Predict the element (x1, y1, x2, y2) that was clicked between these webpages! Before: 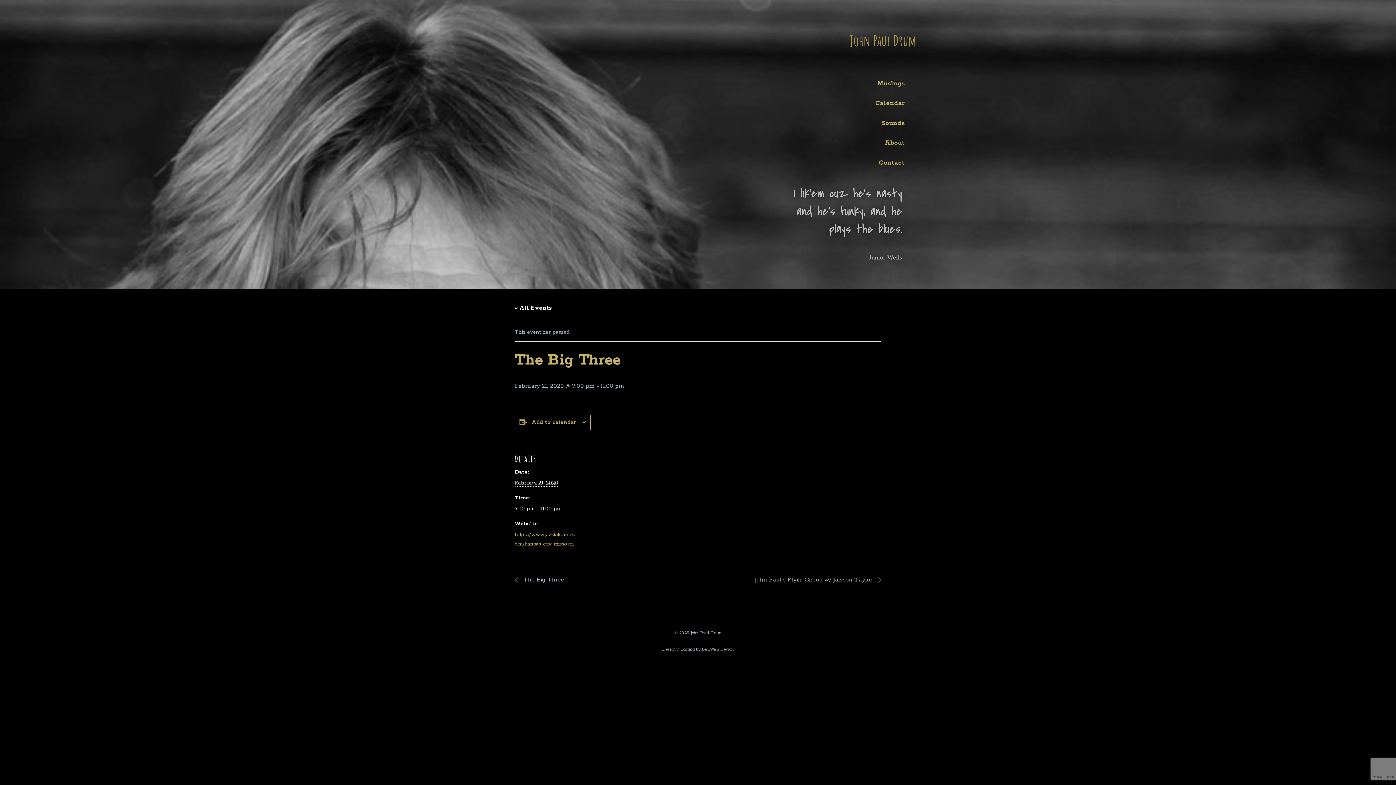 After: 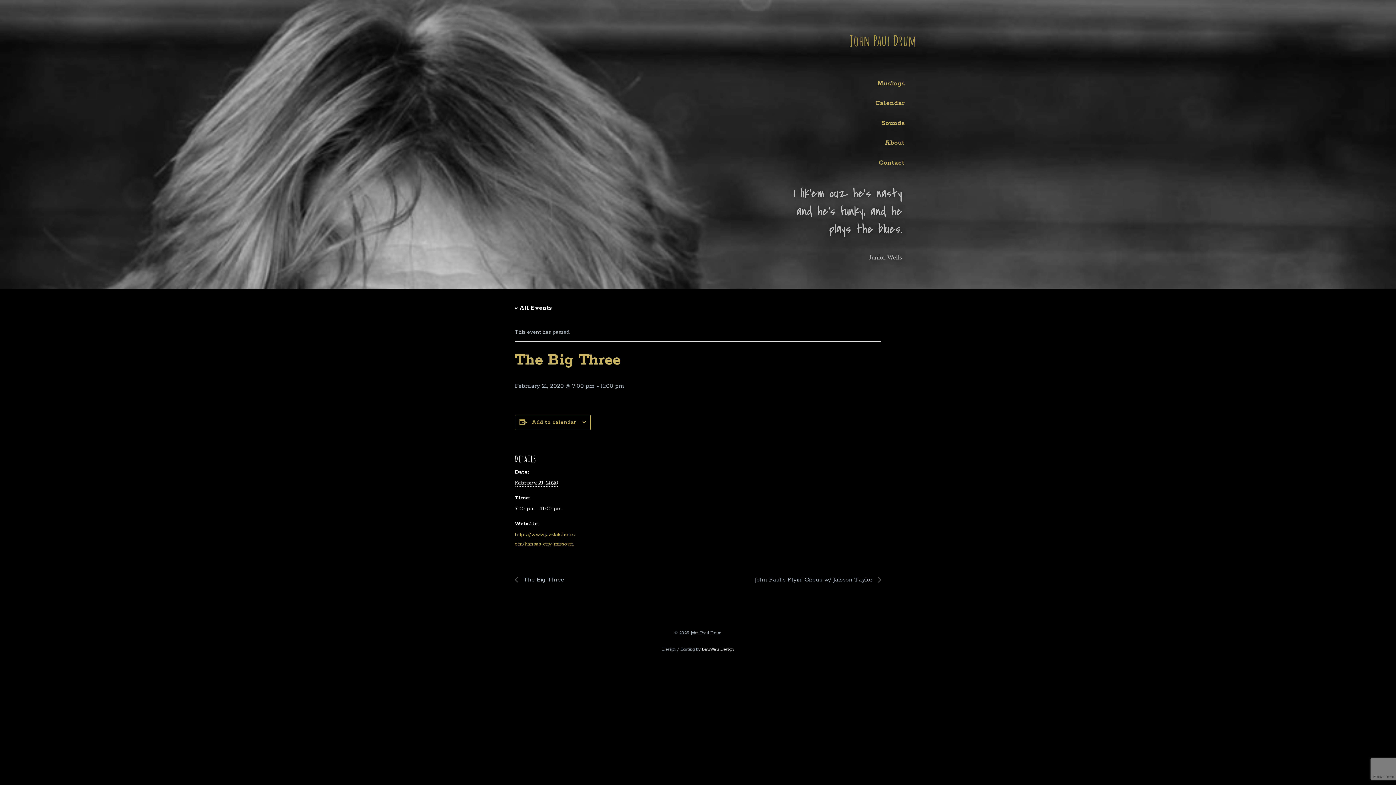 Action: bbox: (702, 647, 734, 652) label: BauWau Design